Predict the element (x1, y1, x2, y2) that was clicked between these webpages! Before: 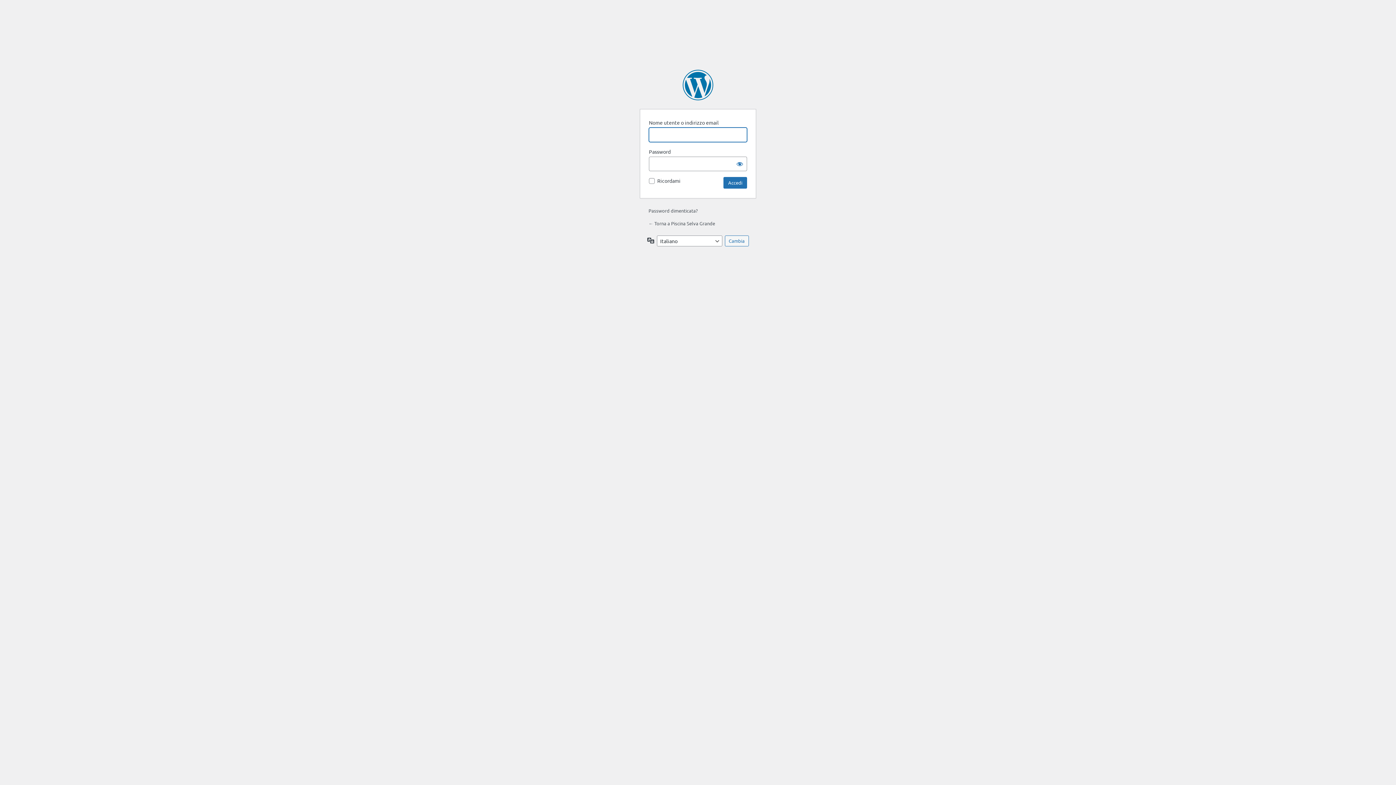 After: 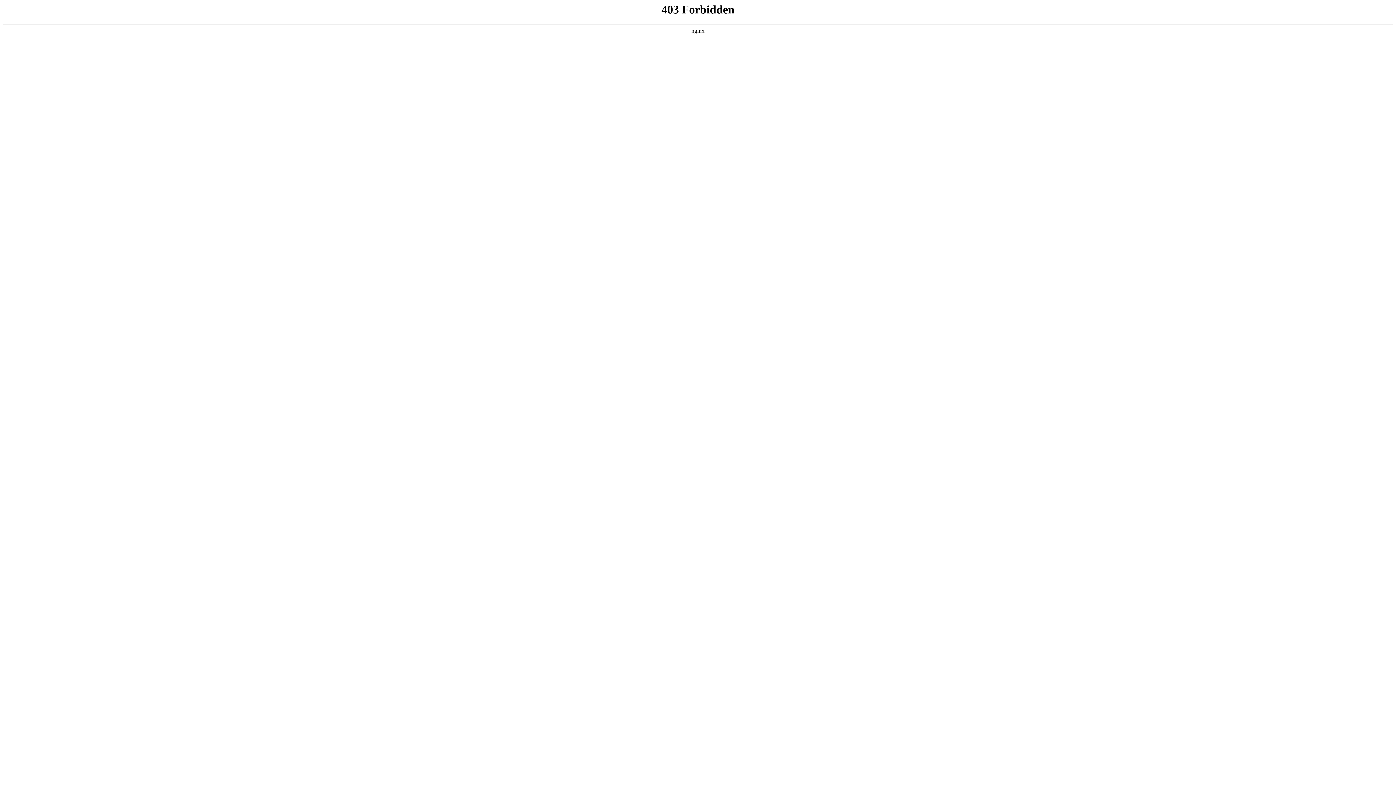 Action: label: Powered by WordPress bbox: (682, 69, 713, 100)